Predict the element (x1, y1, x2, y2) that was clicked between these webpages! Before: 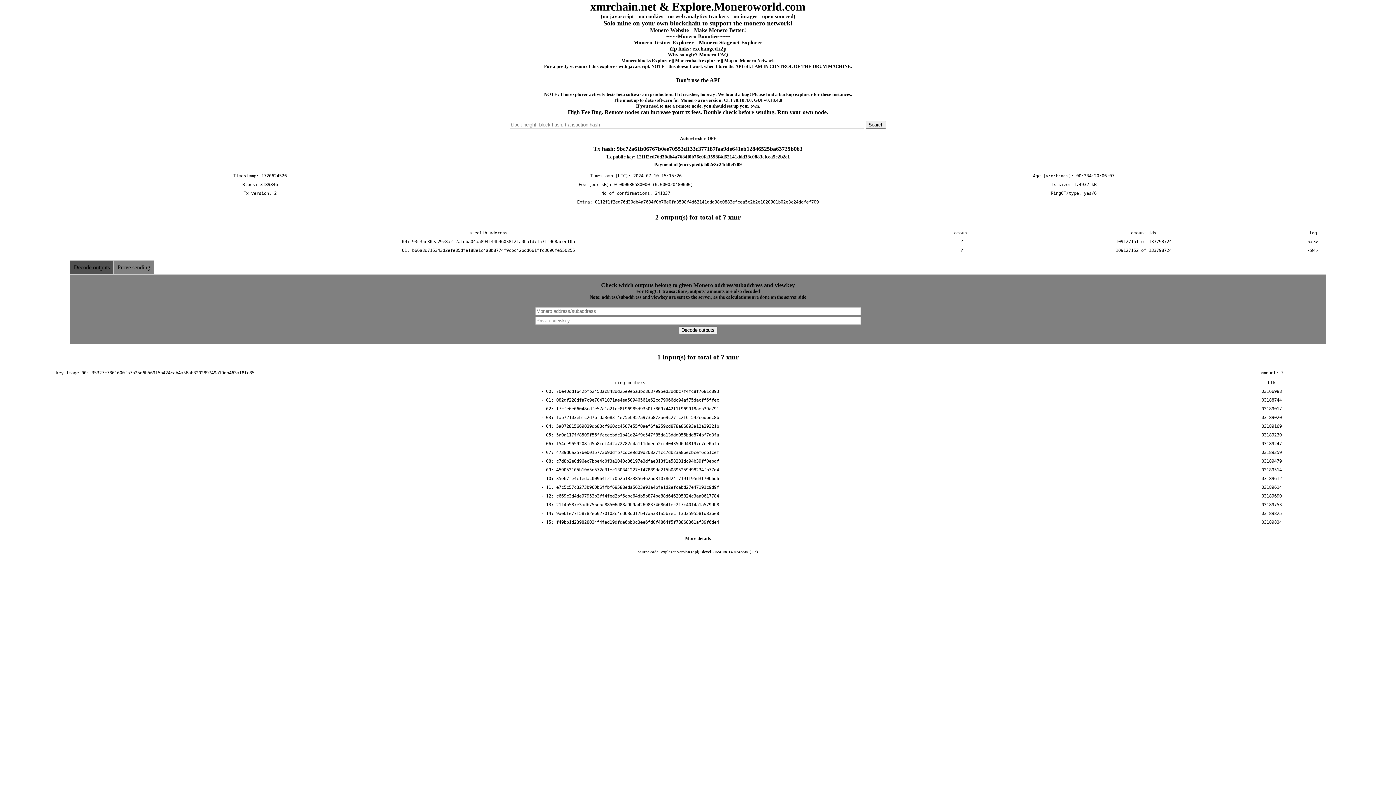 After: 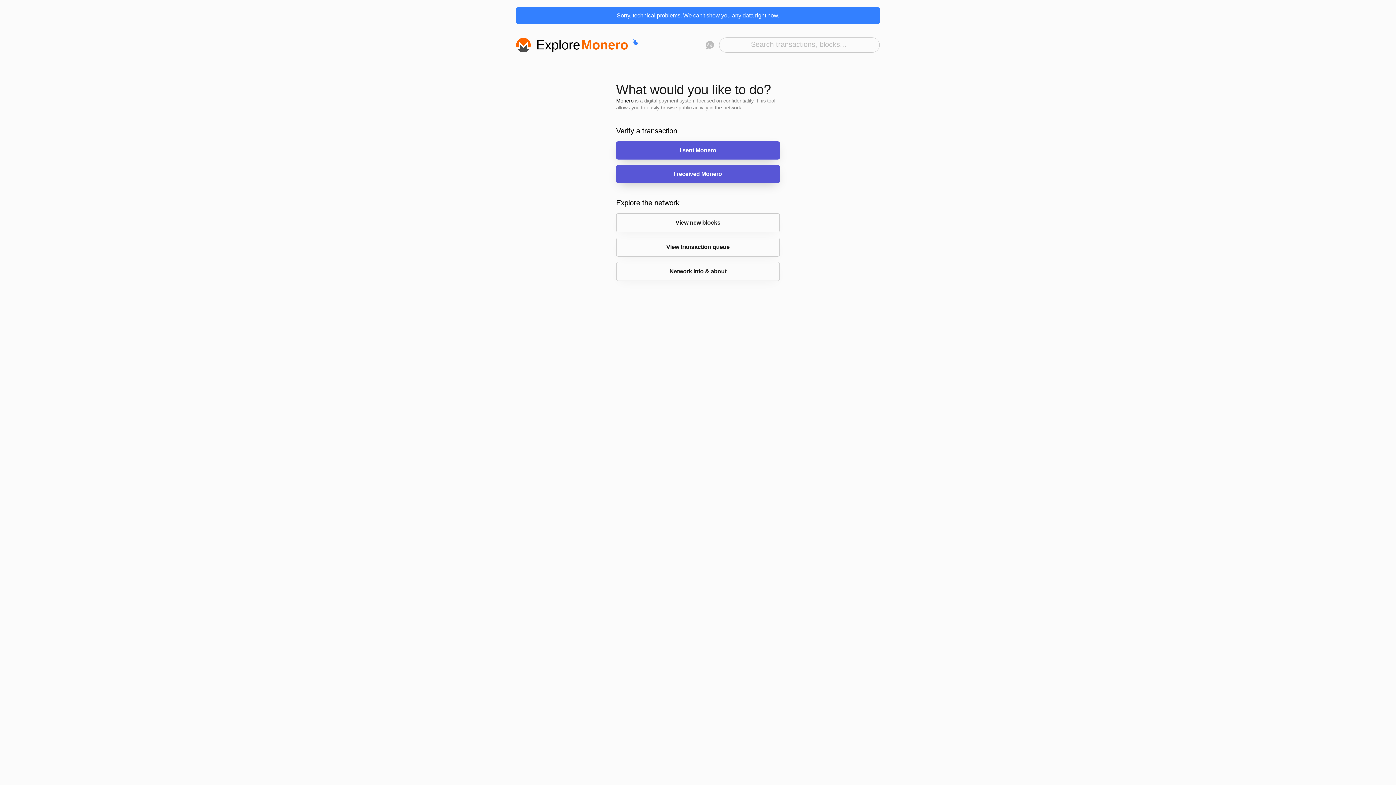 Action: bbox: (544, 63, 752, 69) label: For a pretty version of this explorer with javascript. NOTE - this doesn't work when I turn the API off. 